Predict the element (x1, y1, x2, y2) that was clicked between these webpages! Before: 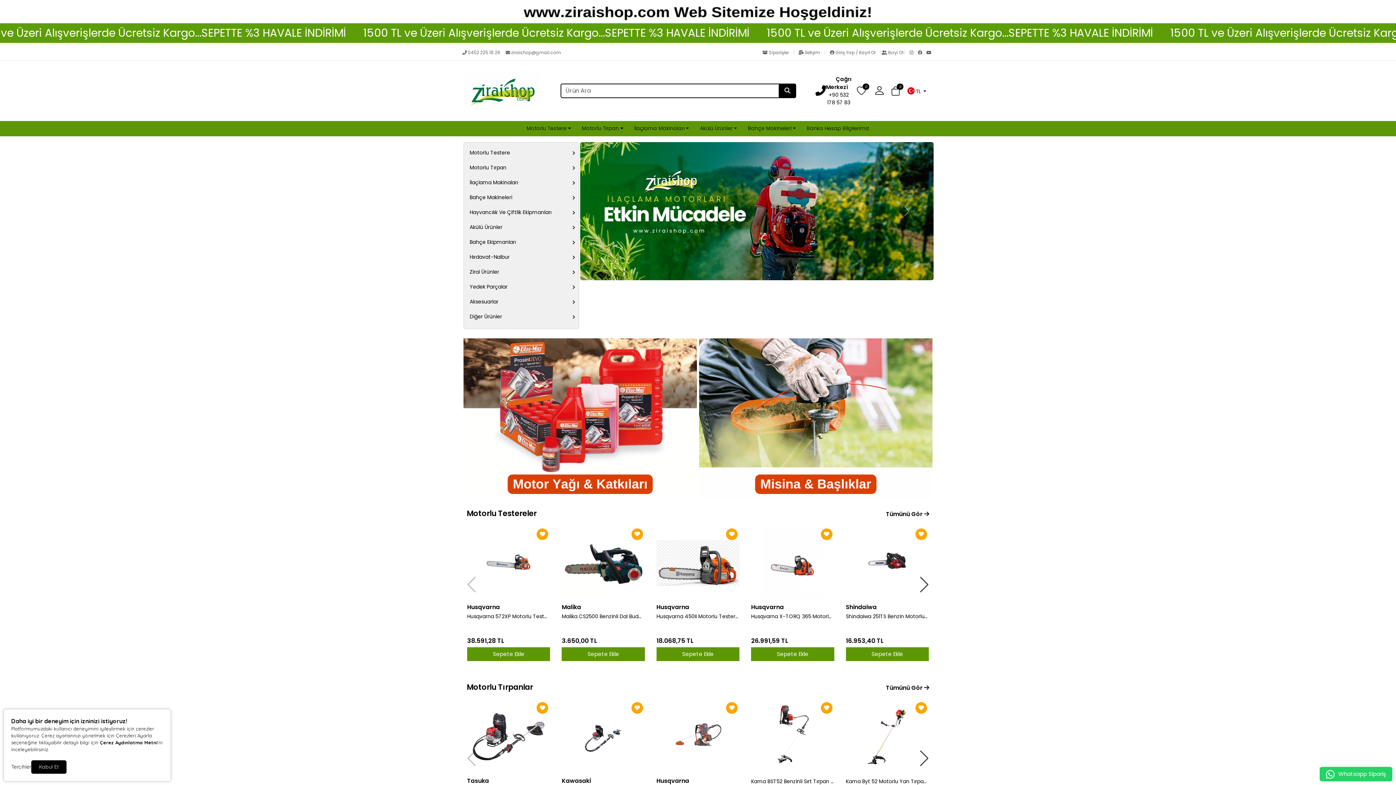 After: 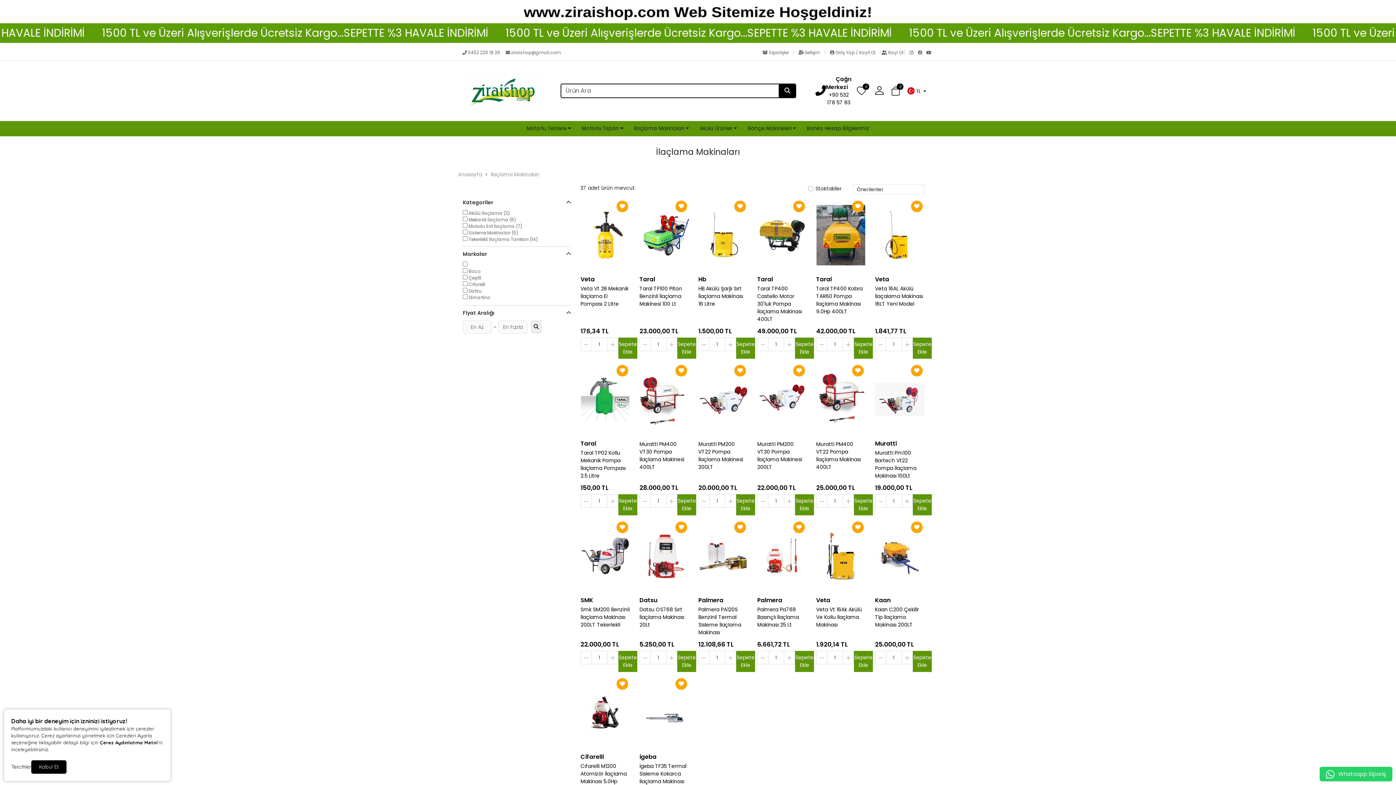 Action: label: İlaçlama Makinaları bbox: (464, 176, 578, 189)